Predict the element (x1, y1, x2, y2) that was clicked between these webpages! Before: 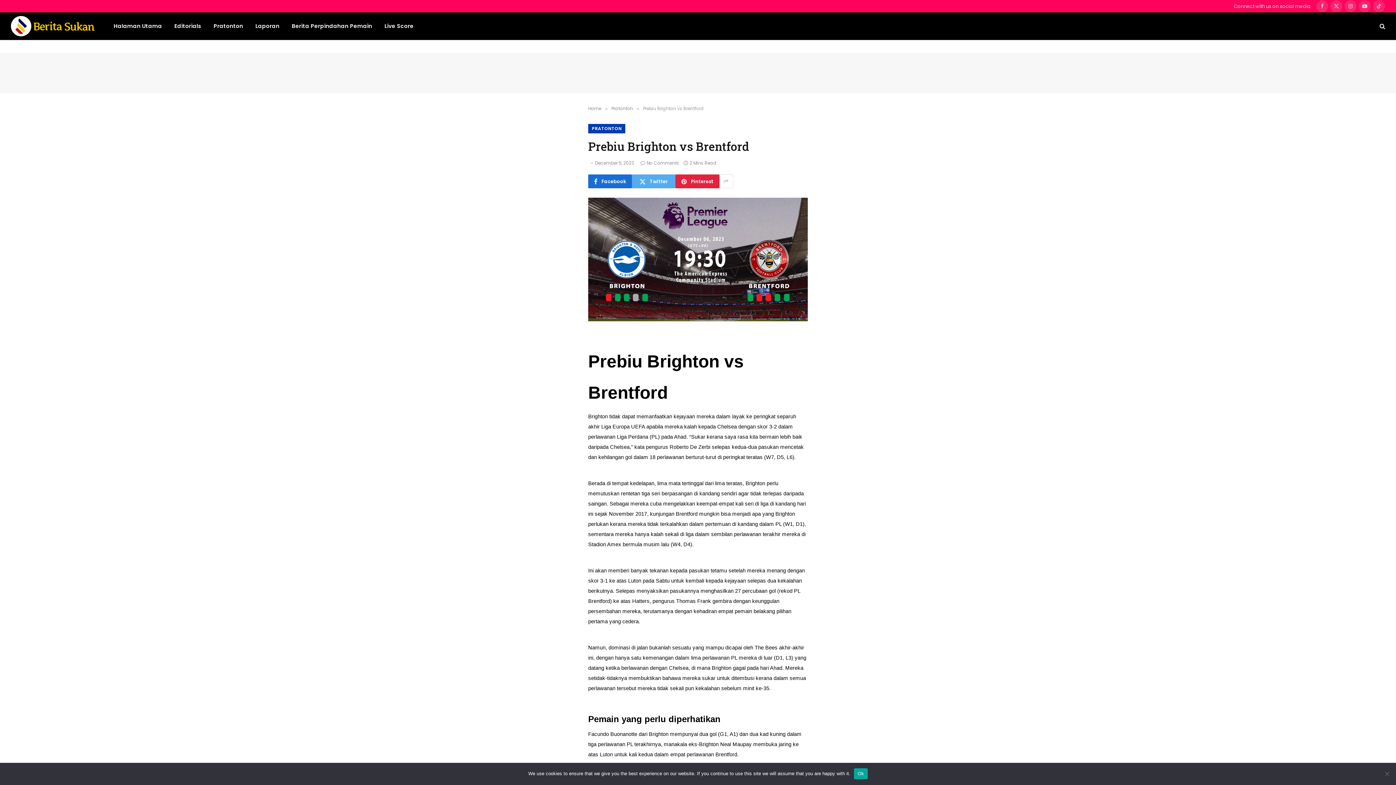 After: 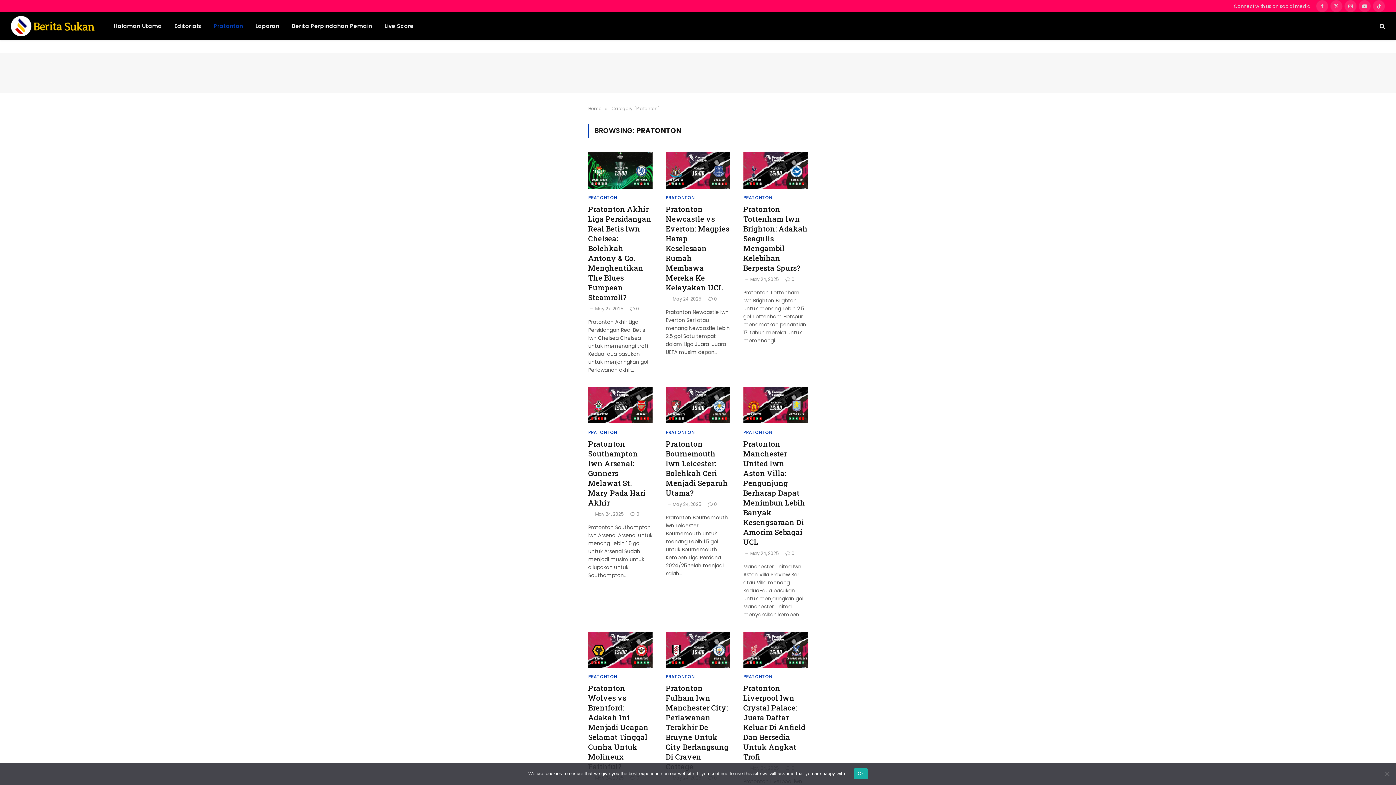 Action: bbox: (588, 124, 625, 133) label: PRATONTON